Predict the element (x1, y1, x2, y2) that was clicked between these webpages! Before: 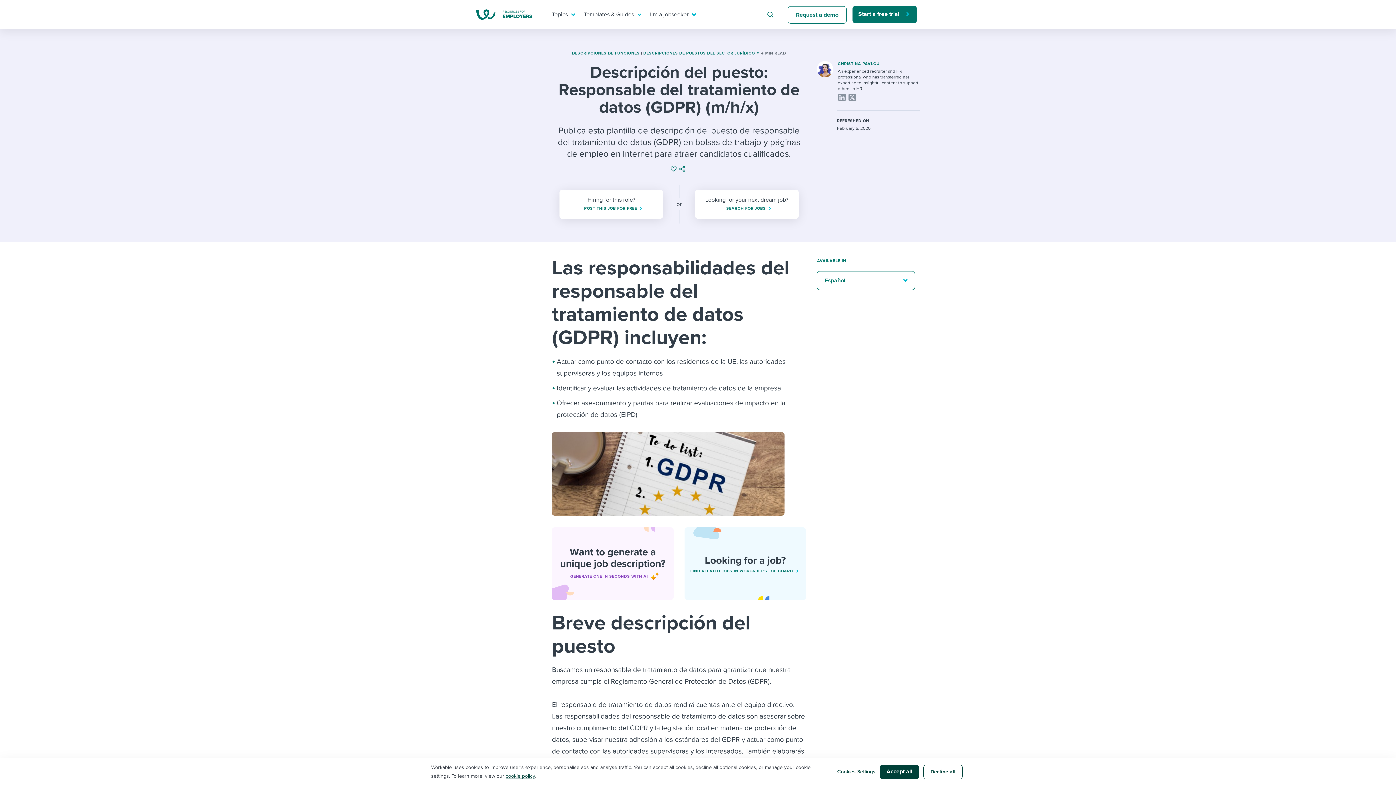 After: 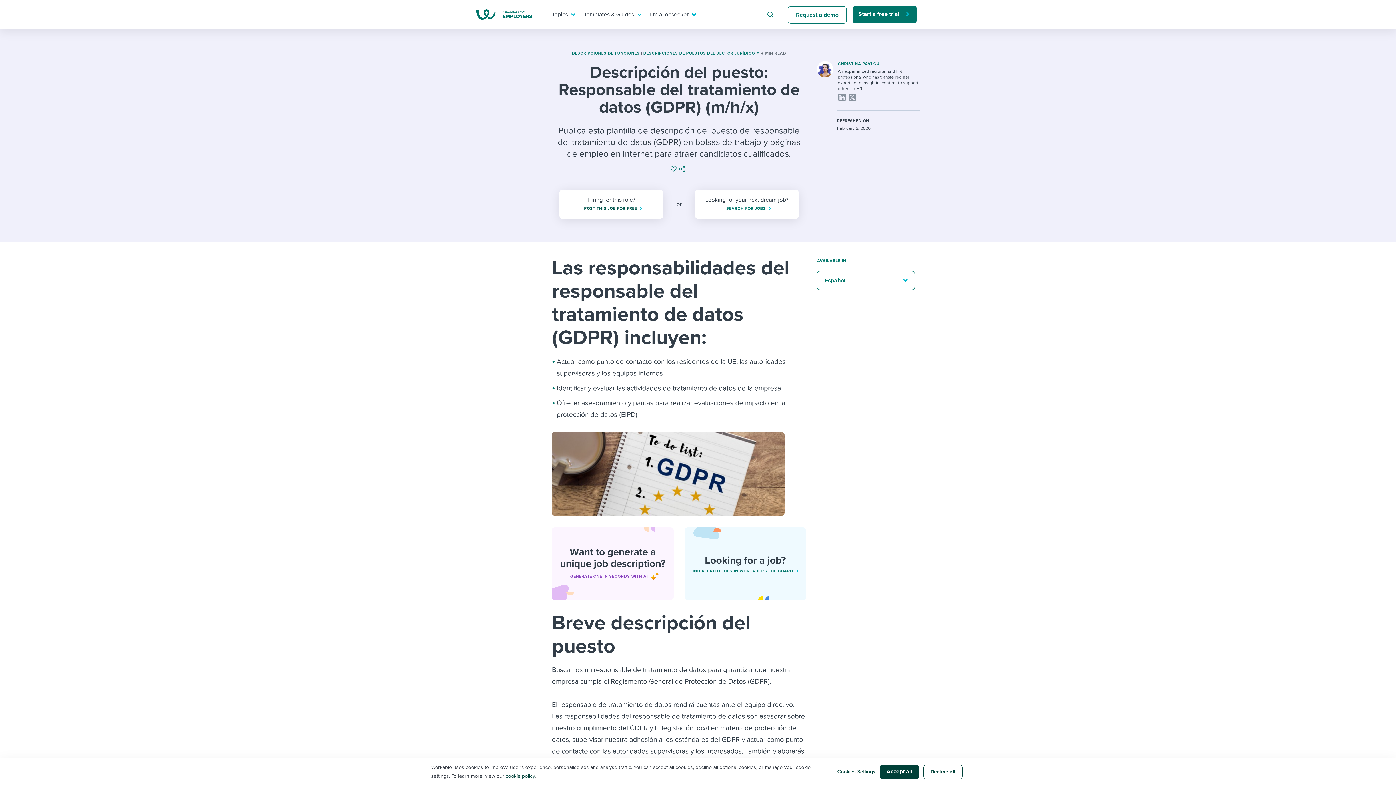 Action: label: Hiring for this role?
POST THIS JOB FOR FREE bbox: (559, 189, 663, 218)